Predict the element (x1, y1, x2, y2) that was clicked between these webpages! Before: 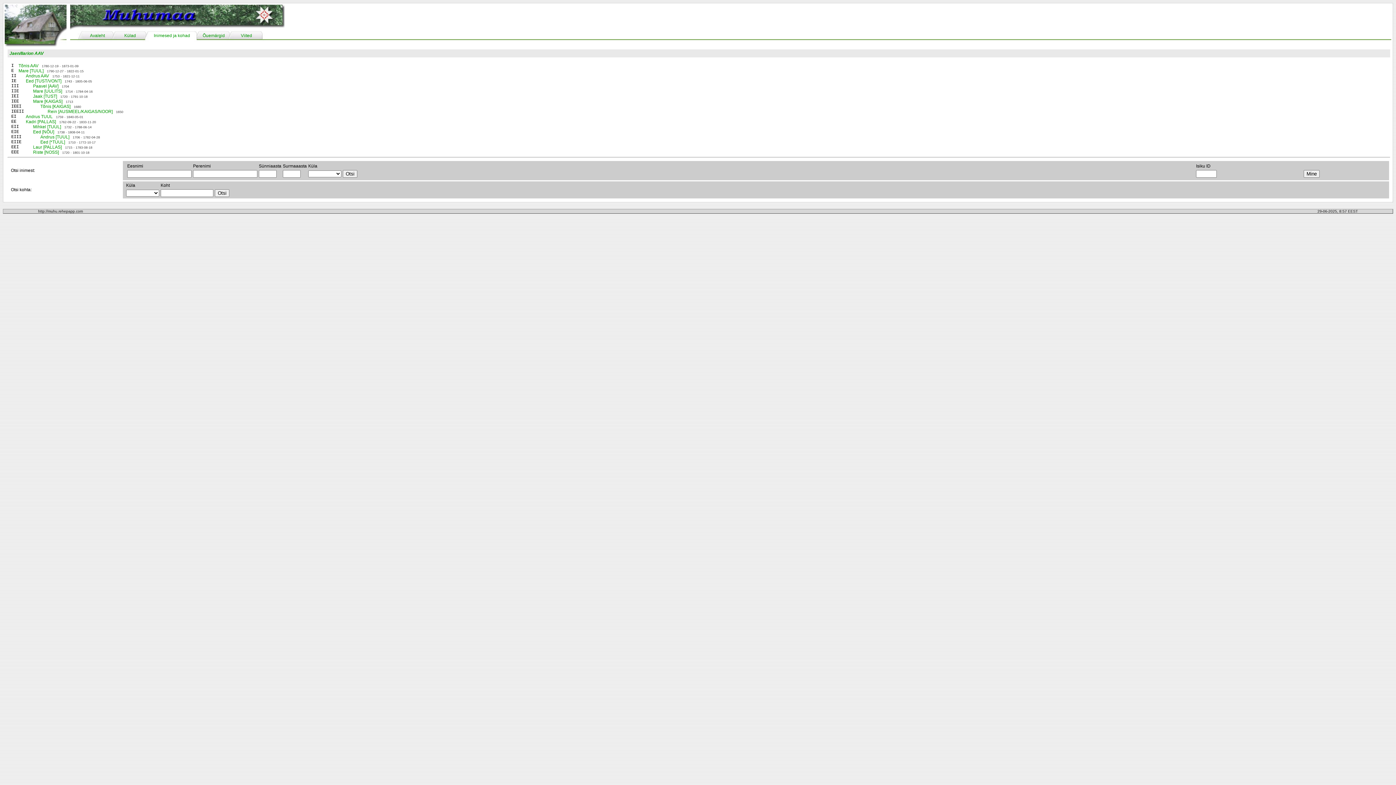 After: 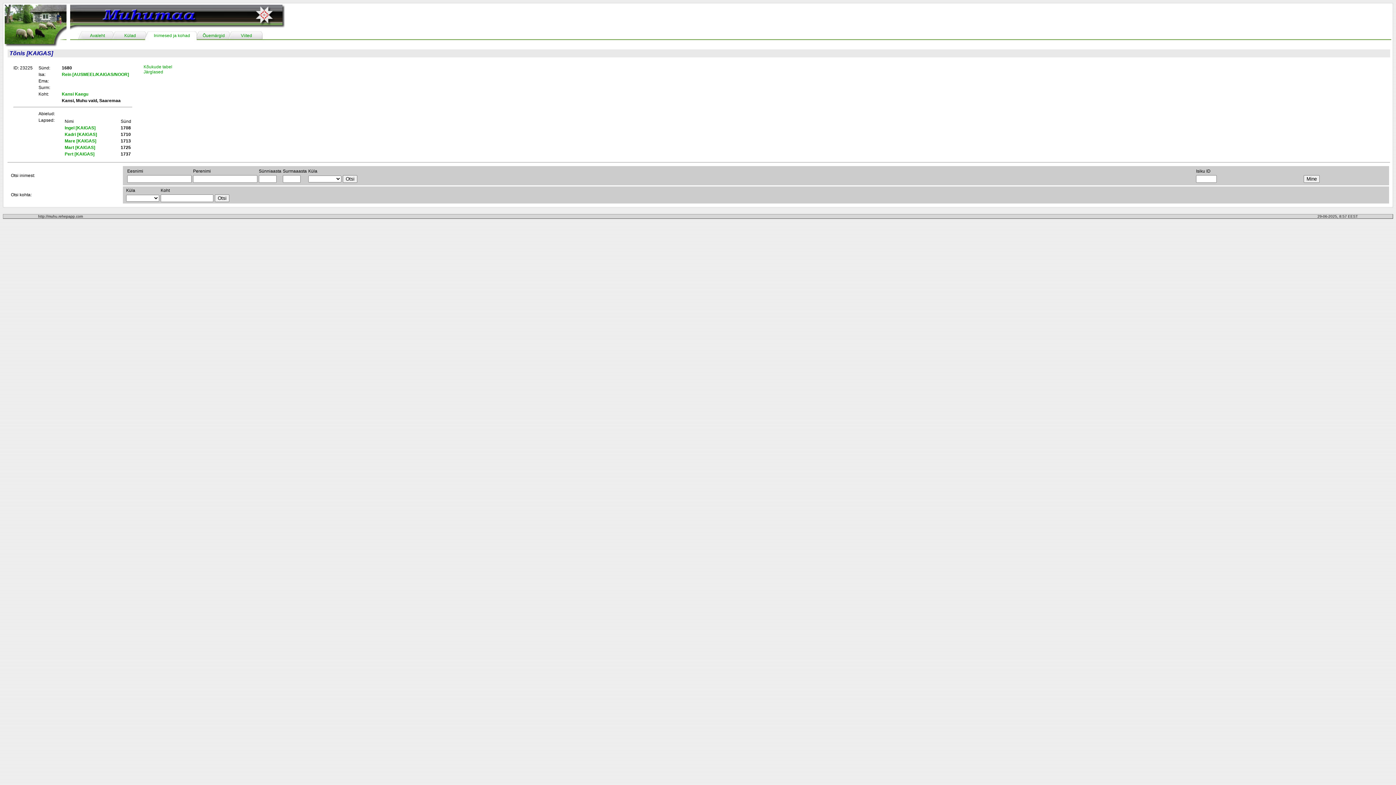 Action: label: Tõnis [KAIGAS] bbox: (40, 104, 70, 109)